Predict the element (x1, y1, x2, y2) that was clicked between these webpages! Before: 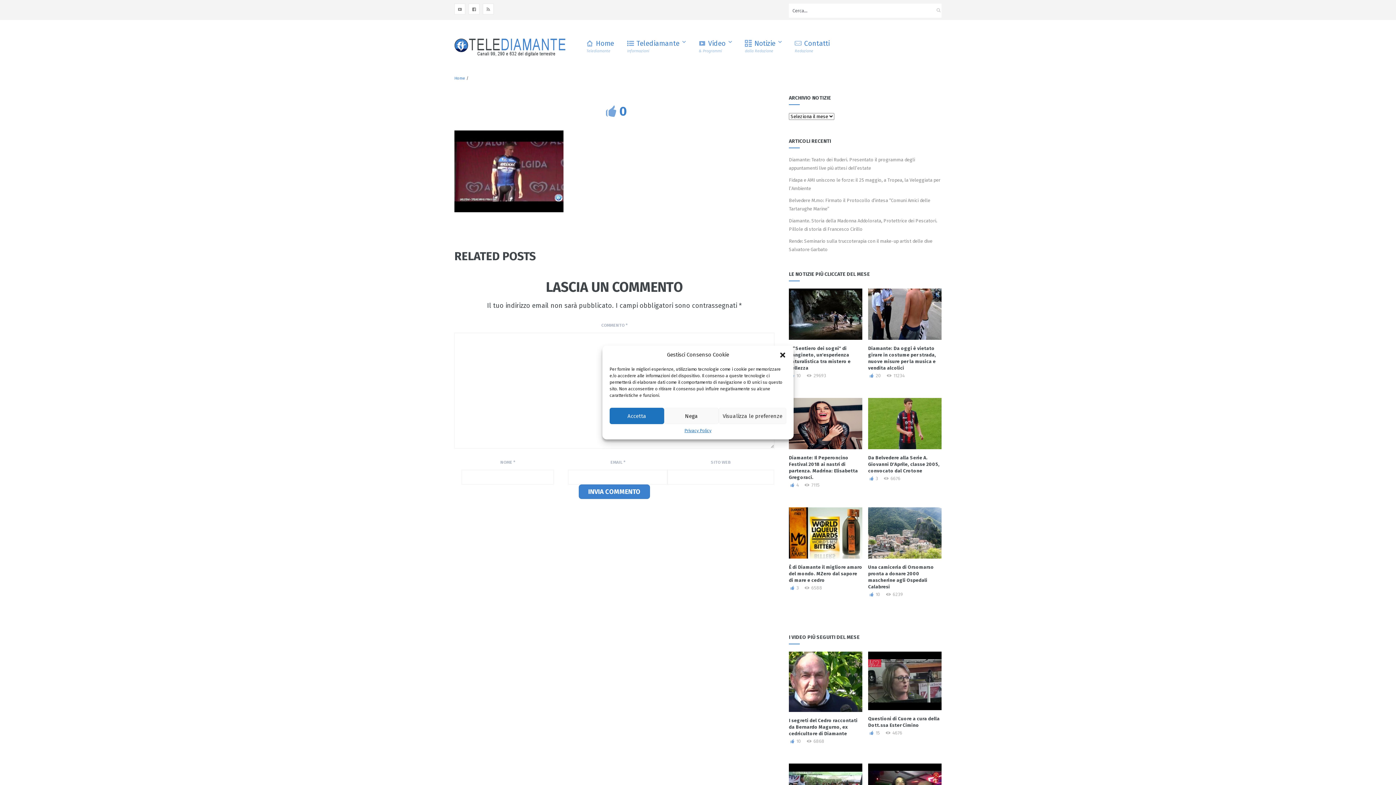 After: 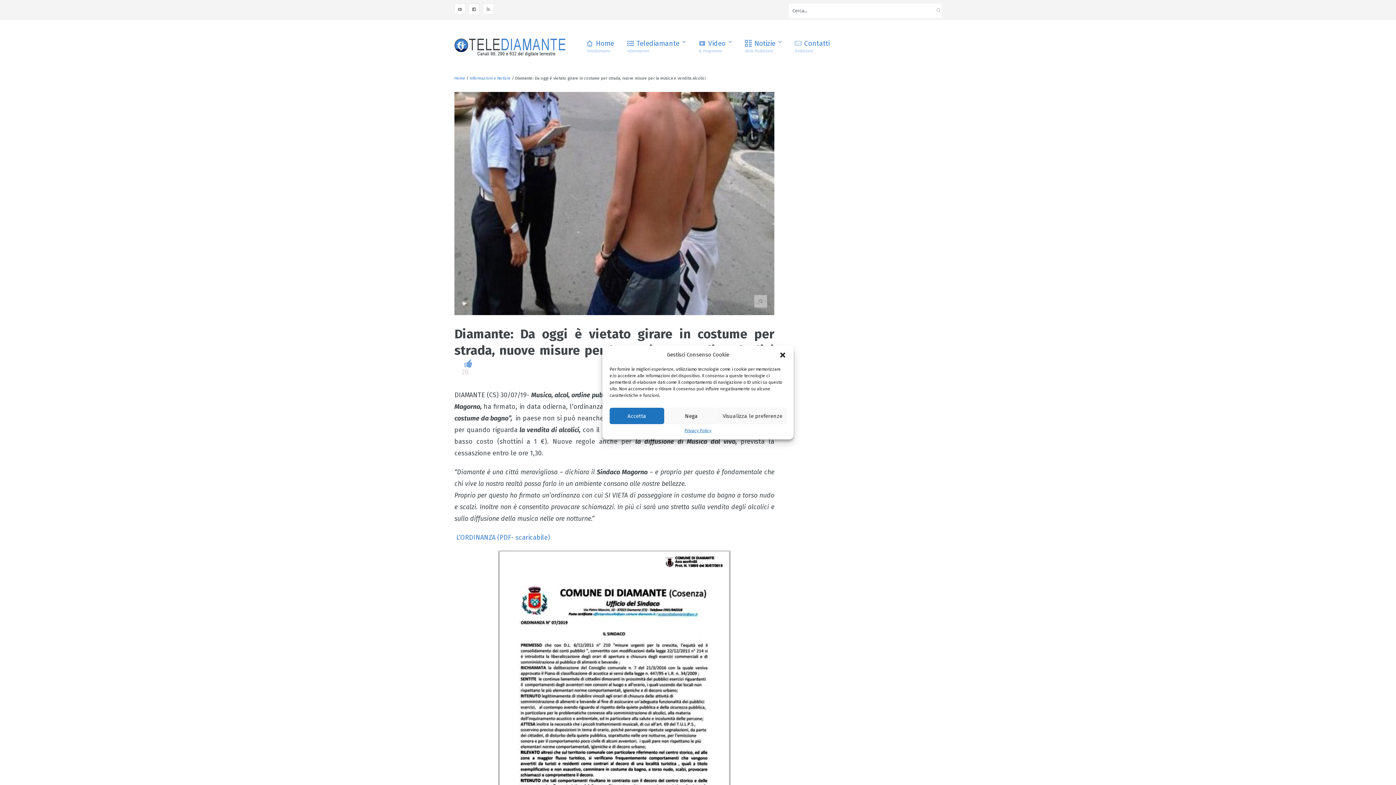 Action: bbox: (868, 311, 941, 316)